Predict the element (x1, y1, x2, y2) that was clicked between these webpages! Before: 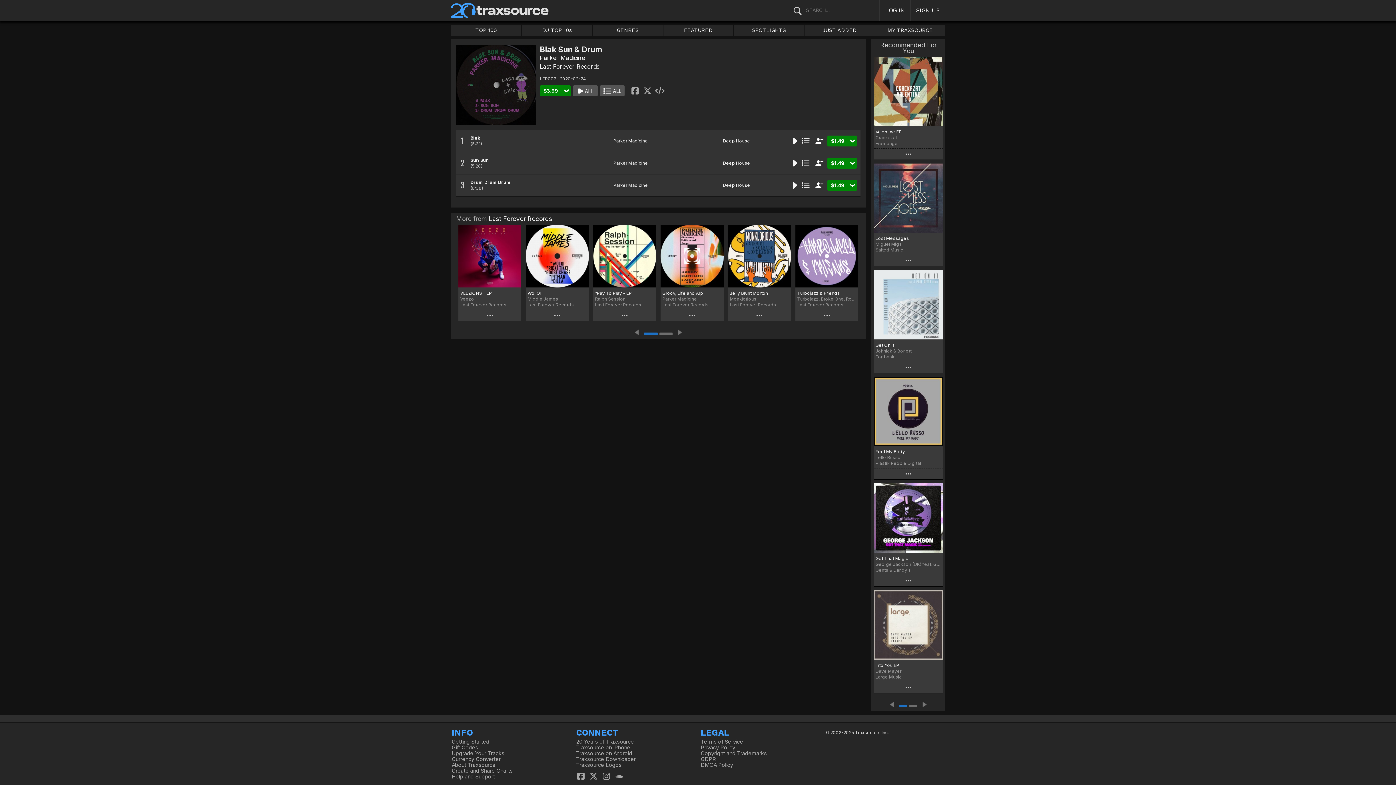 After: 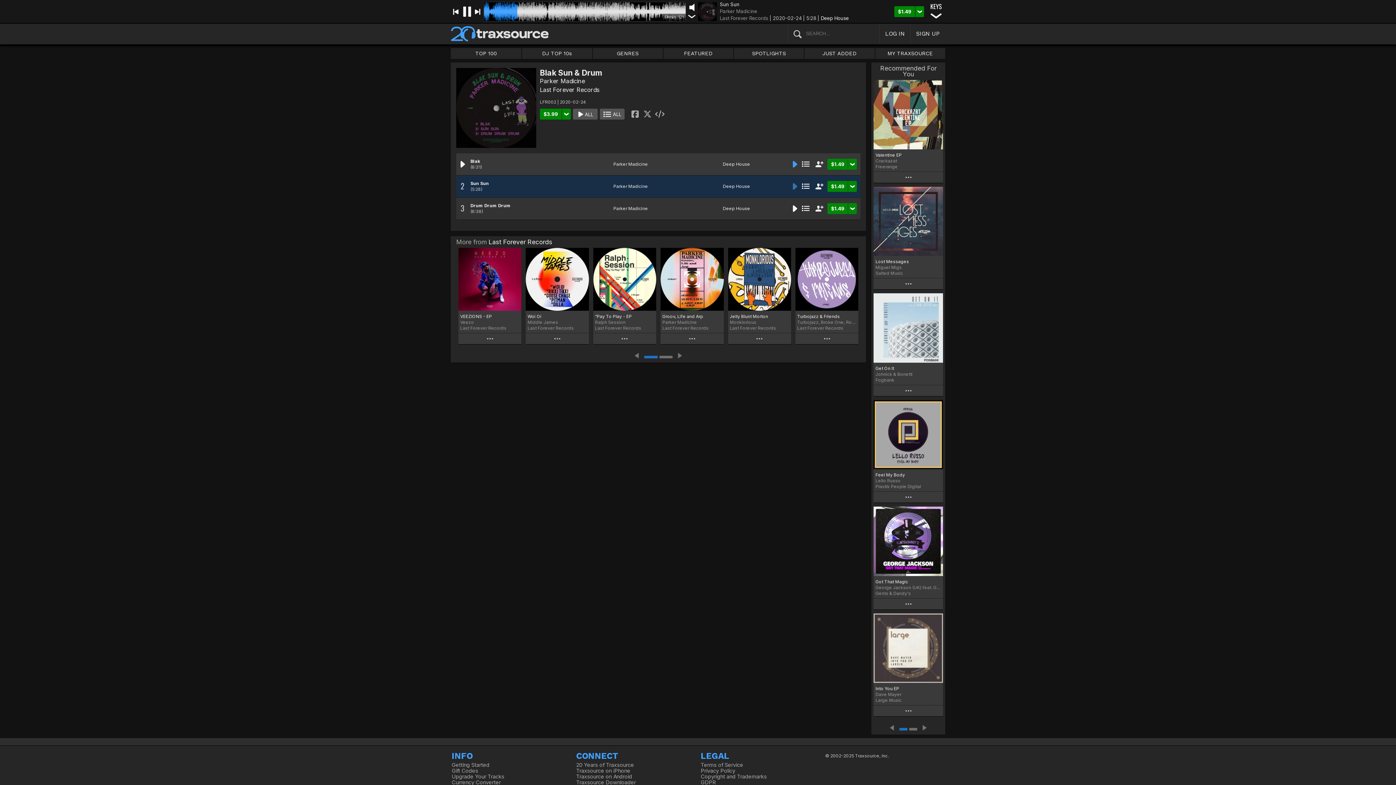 Action: bbox: (789, 157, 800, 168)